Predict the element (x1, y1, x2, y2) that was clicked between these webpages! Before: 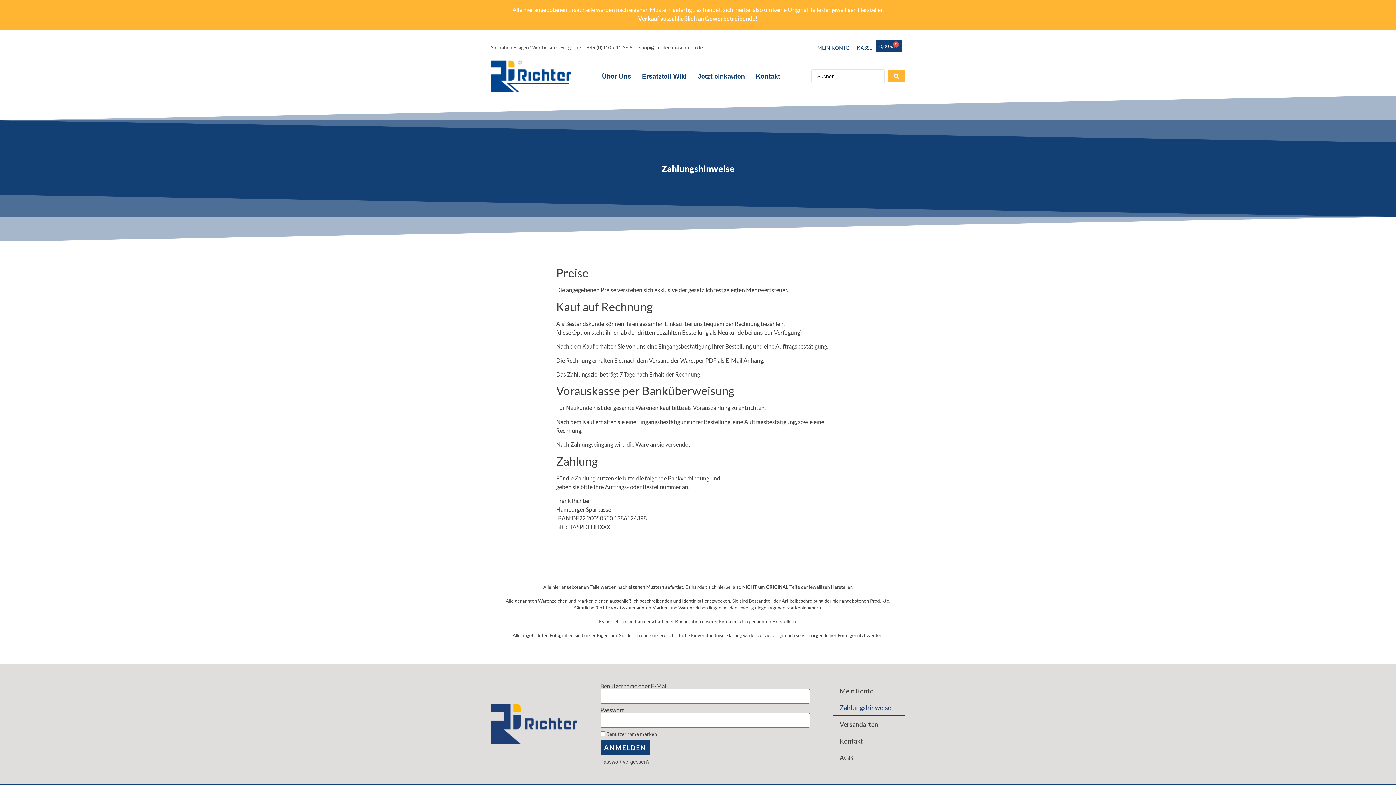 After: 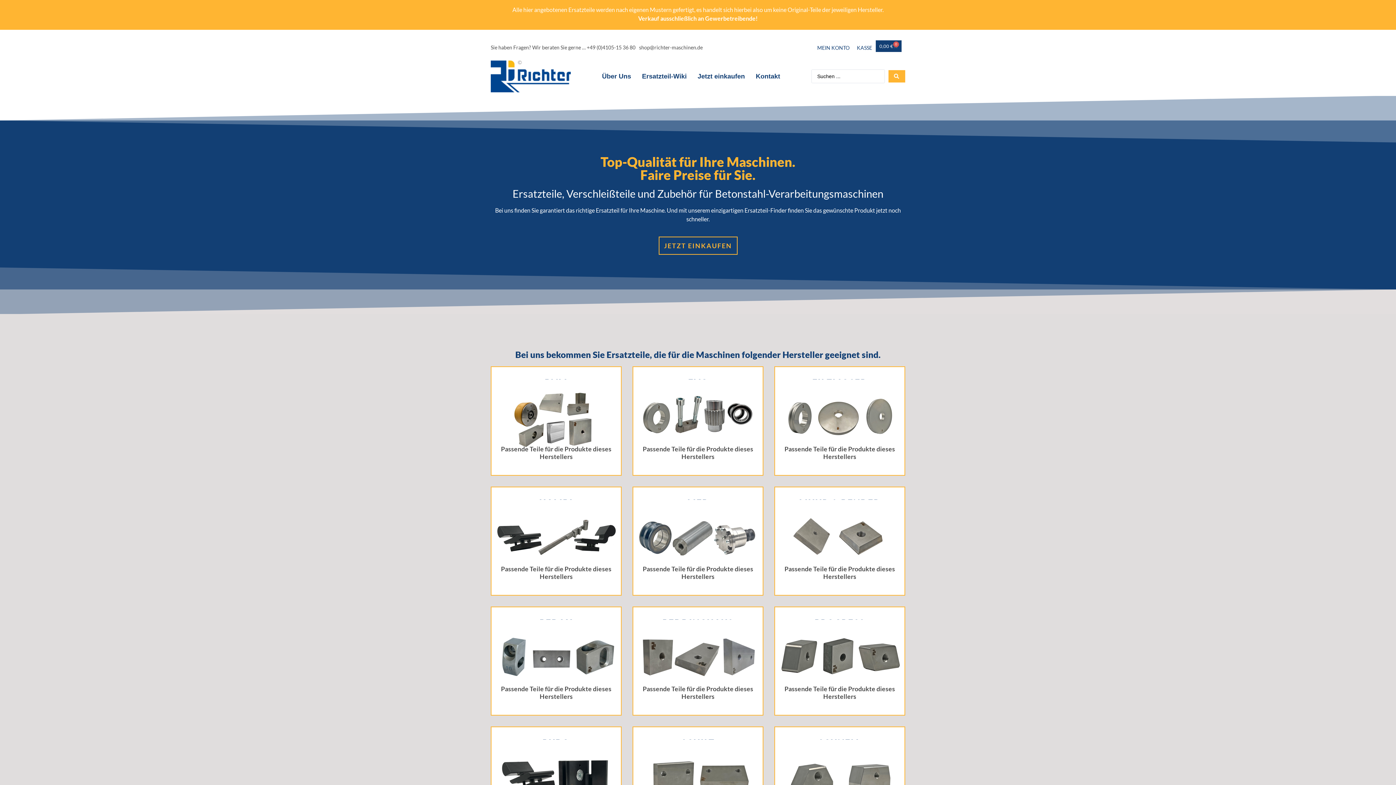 Action: bbox: (490, 60, 570, 92)